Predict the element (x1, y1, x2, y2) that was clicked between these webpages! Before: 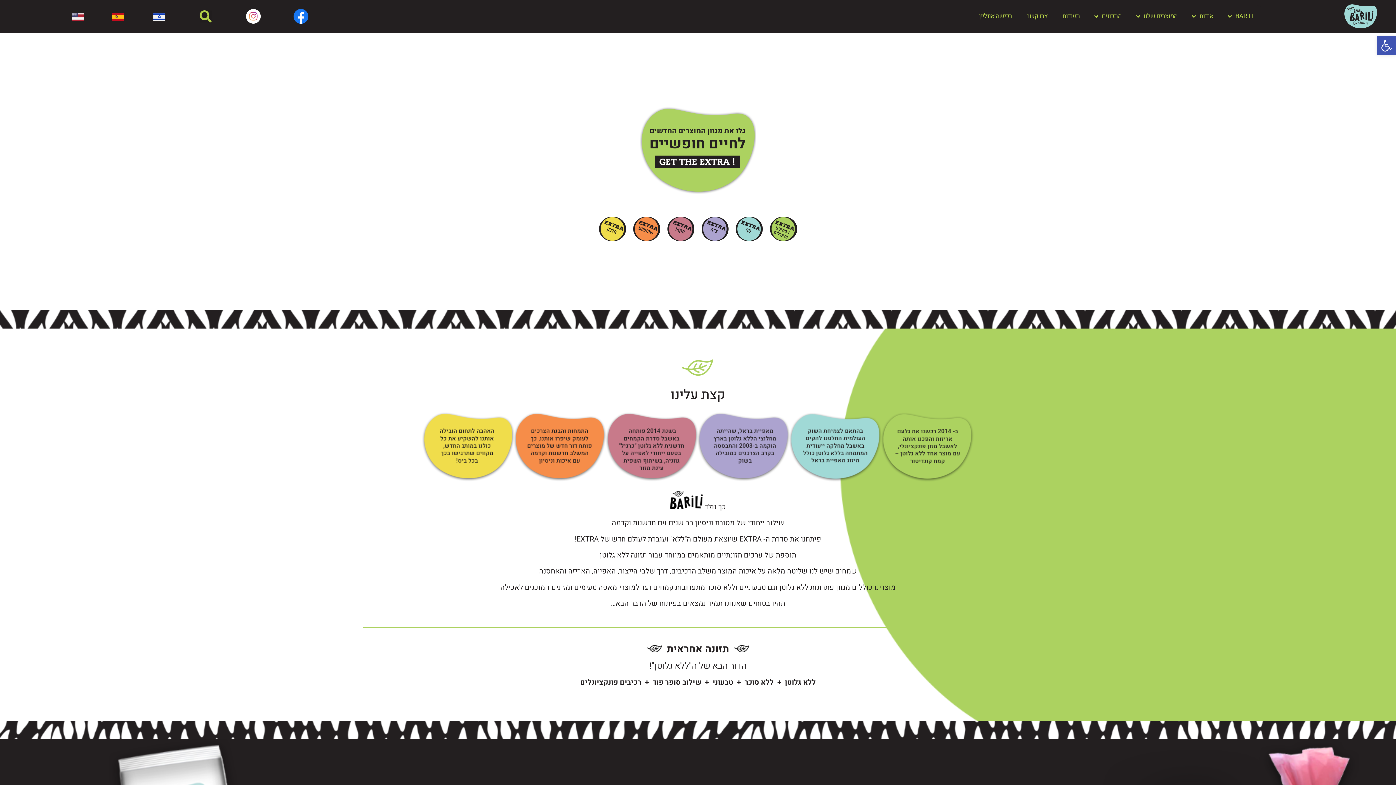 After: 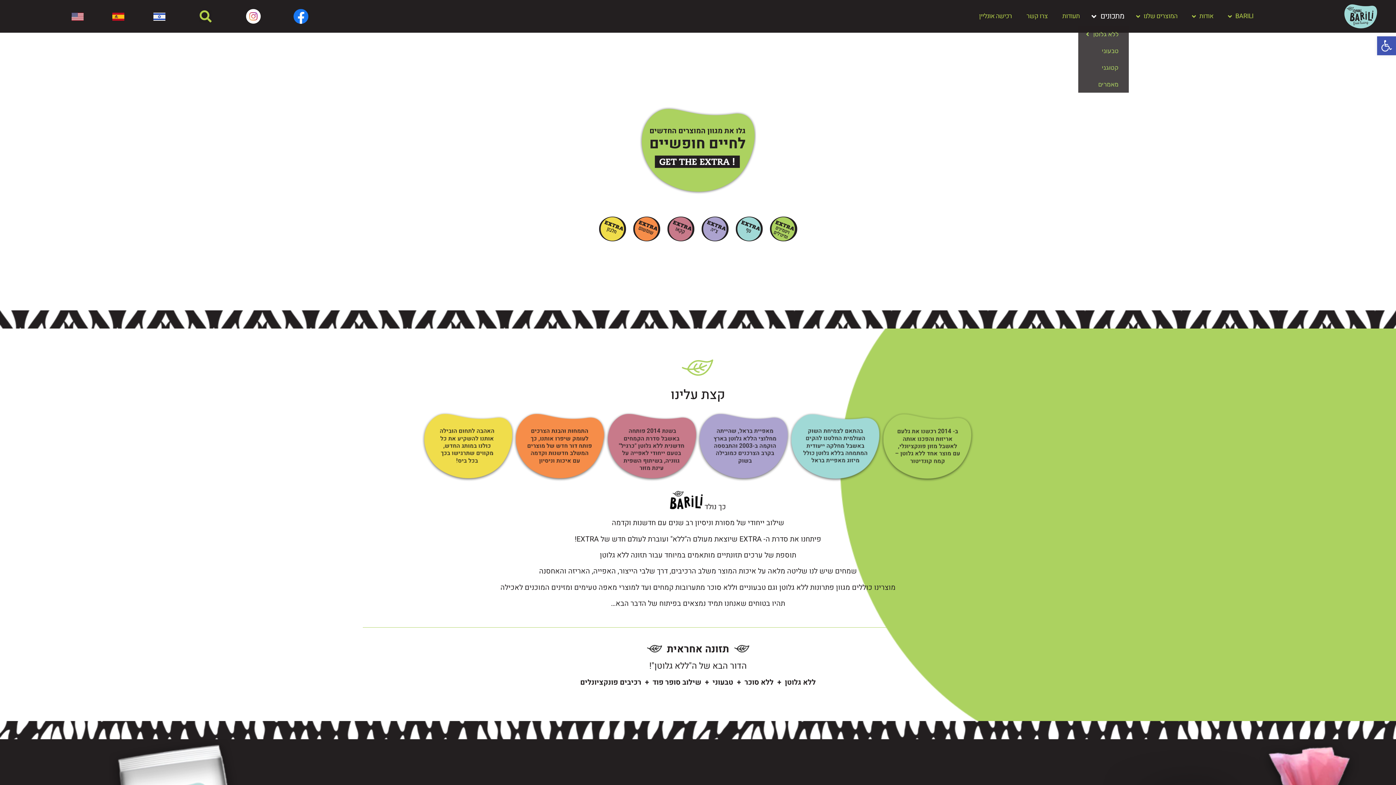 Action: bbox: (1087, 6, 1129, 25) label: מתכונים